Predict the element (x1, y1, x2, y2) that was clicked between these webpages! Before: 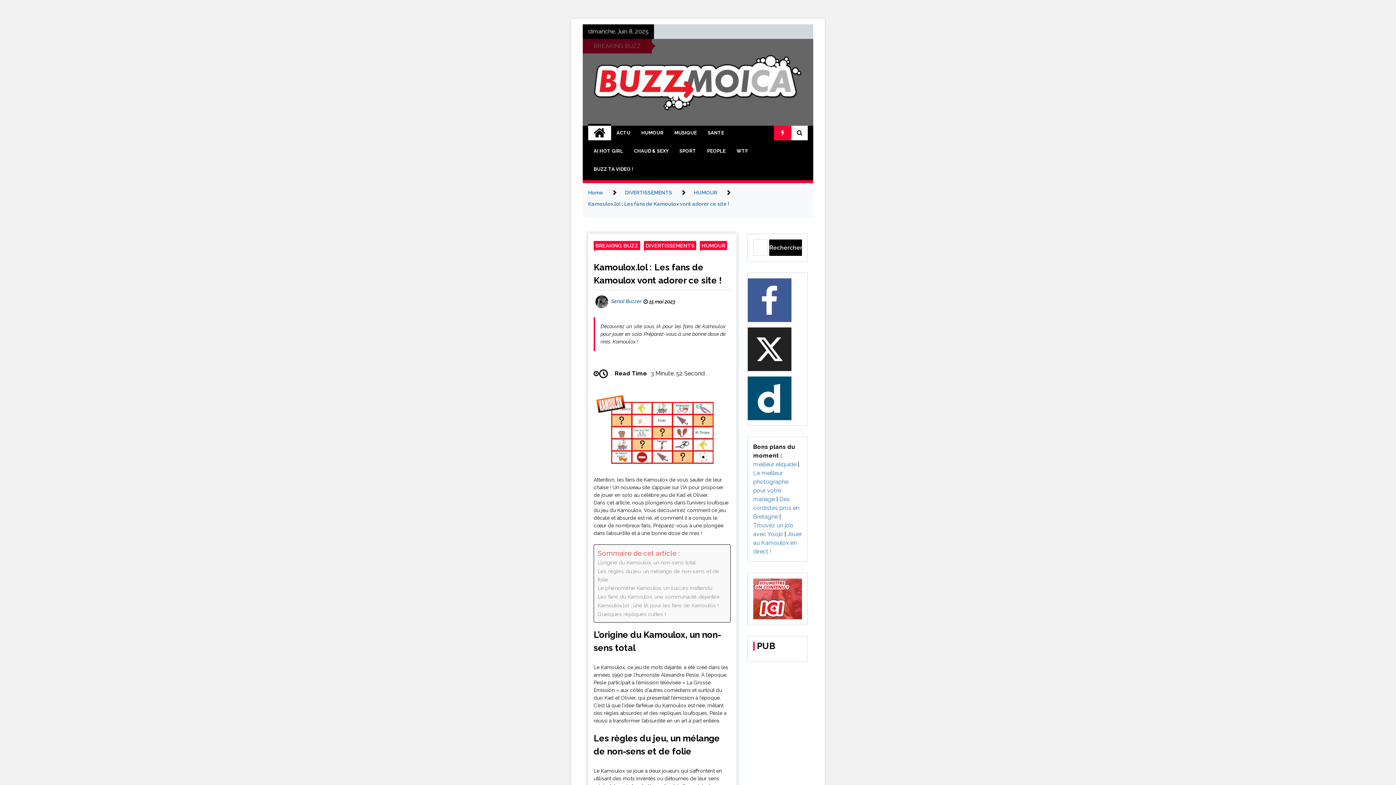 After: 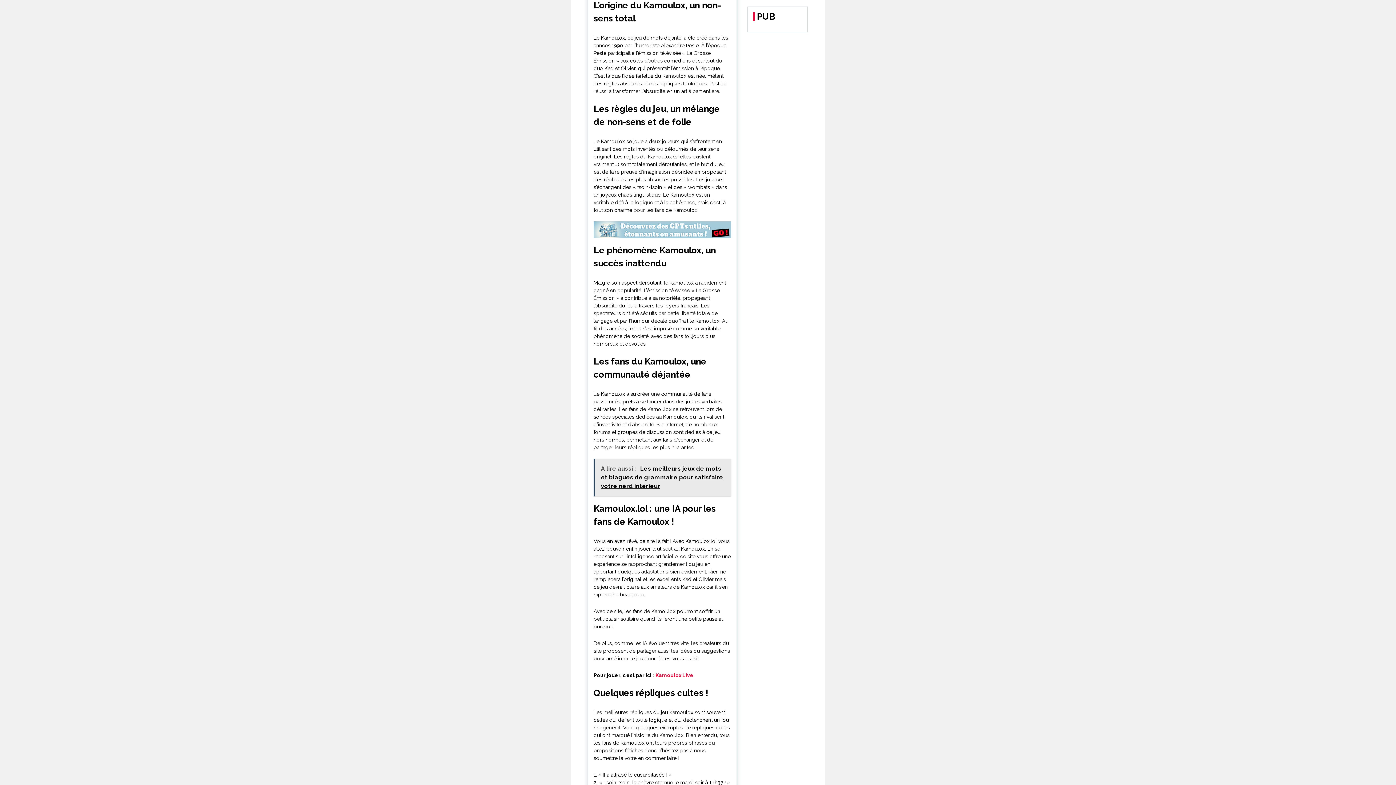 Action: bbox: (597, 558, 696, 567) label: L’origine du Kamoulox, un non-sens total